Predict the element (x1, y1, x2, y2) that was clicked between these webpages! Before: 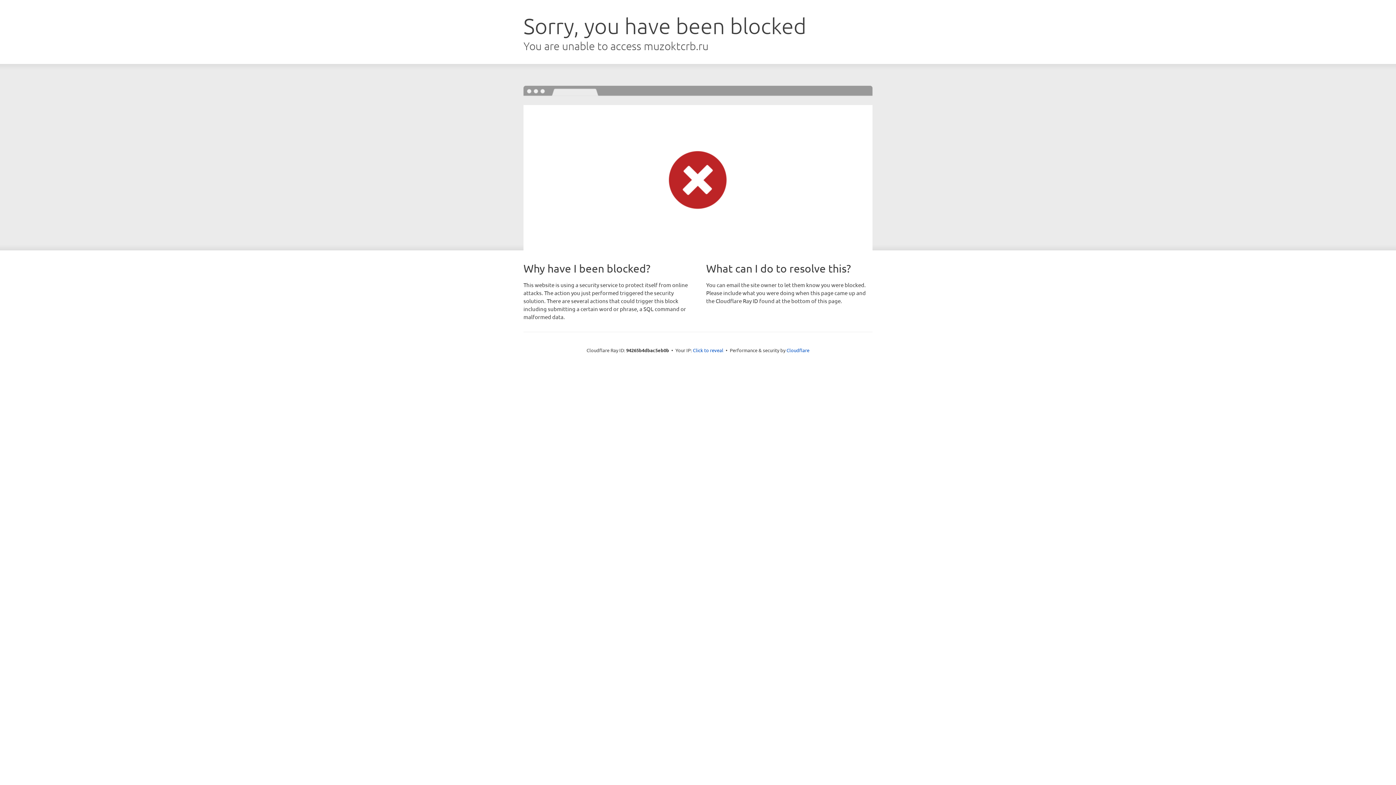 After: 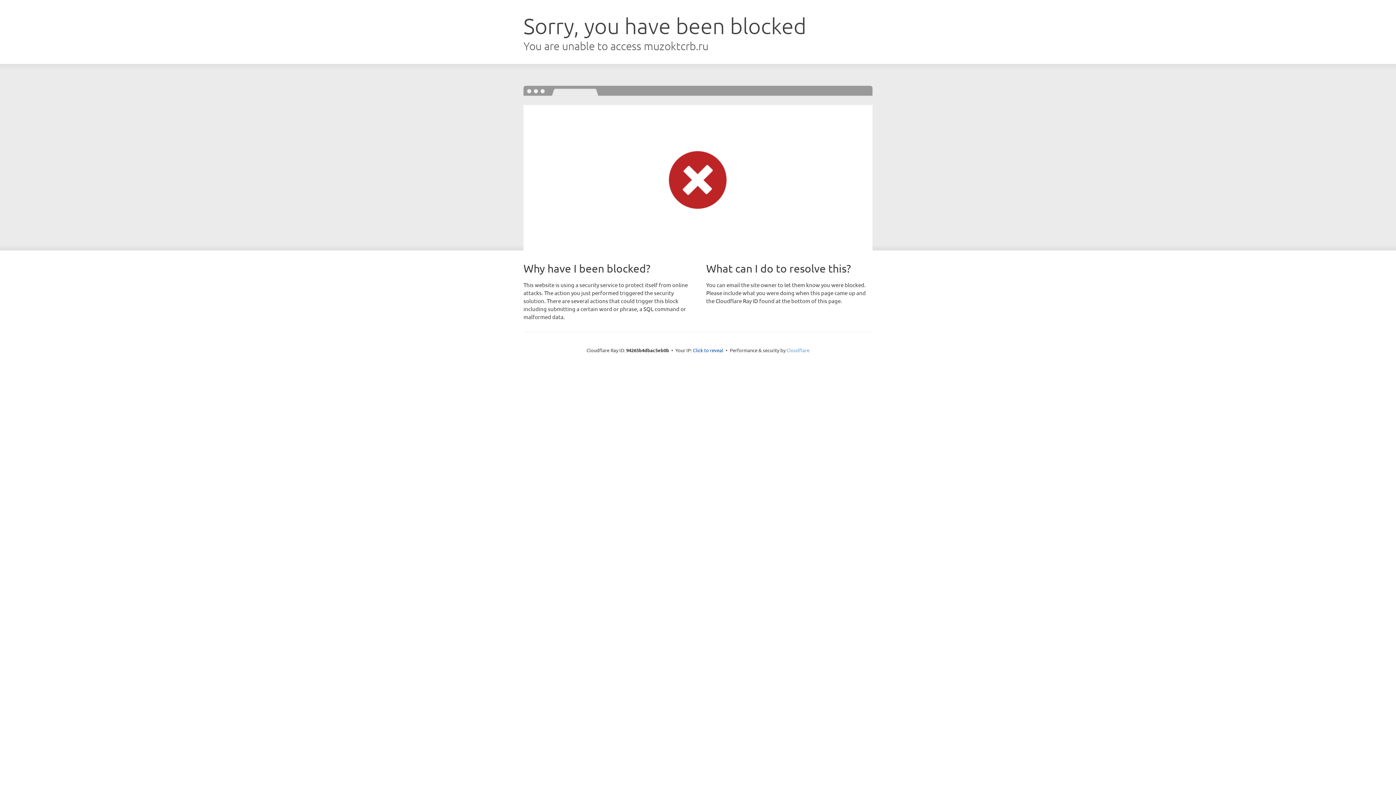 Action: label: Cloudflare bbox: (786, 347, 809, 353)